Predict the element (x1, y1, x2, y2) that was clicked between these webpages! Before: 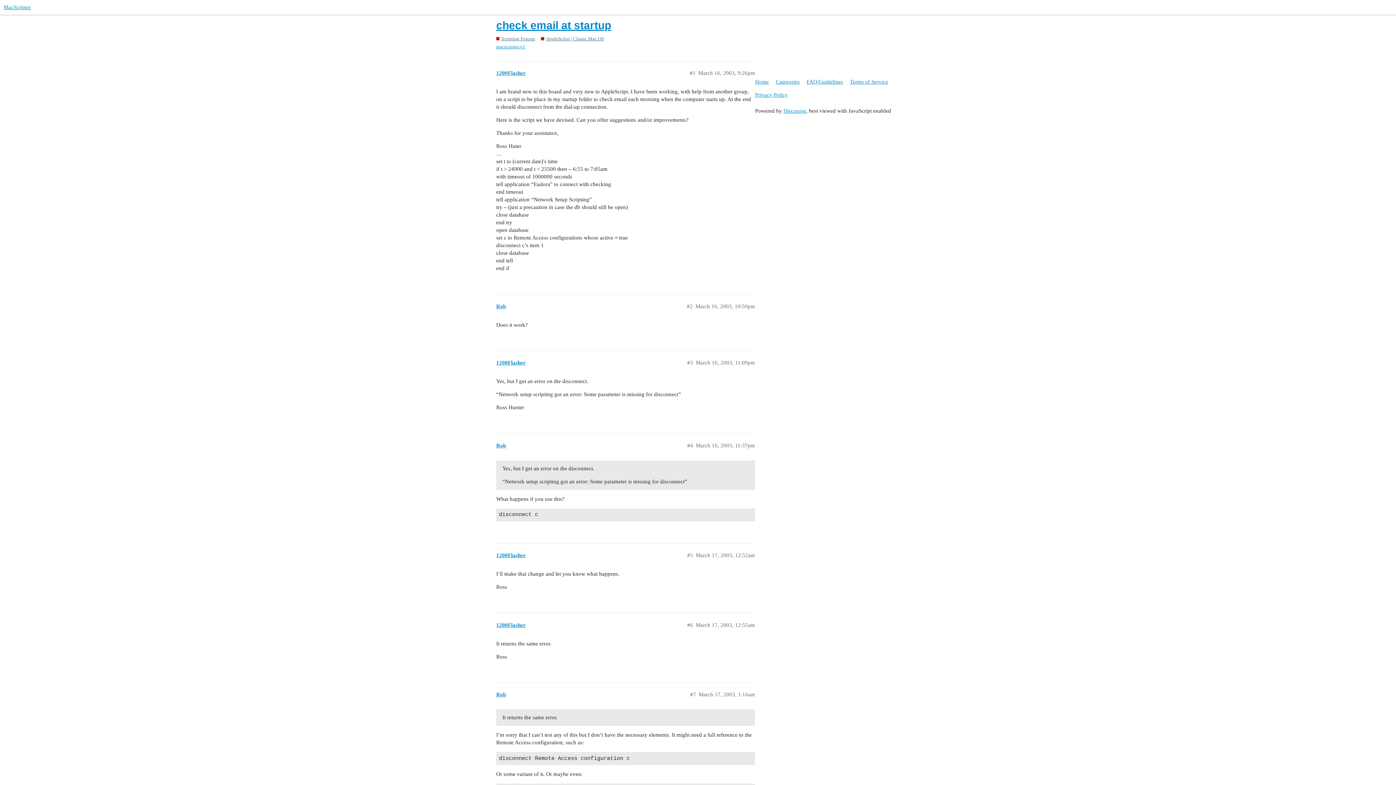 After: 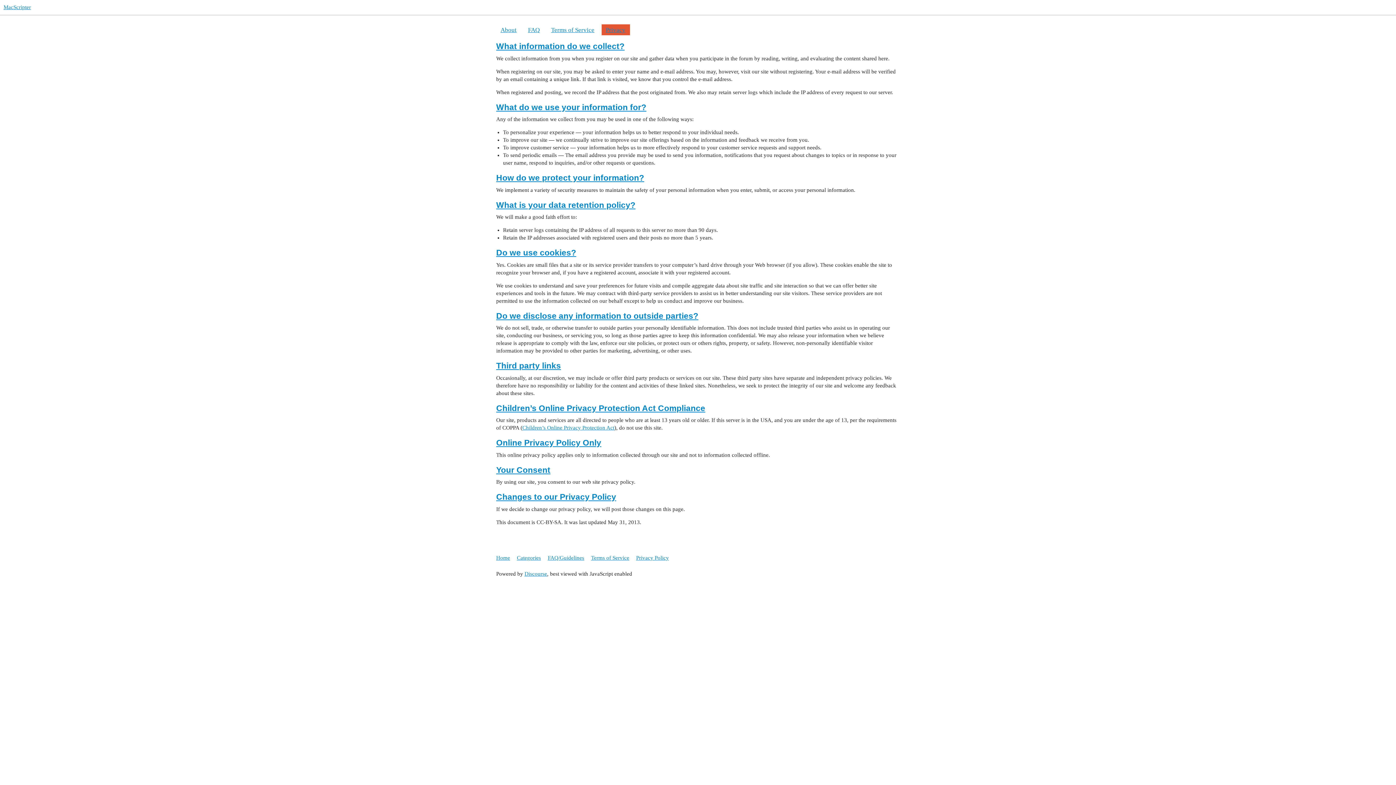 Action: label: Privacy Policy bbox: (755, 88, 793, 101)